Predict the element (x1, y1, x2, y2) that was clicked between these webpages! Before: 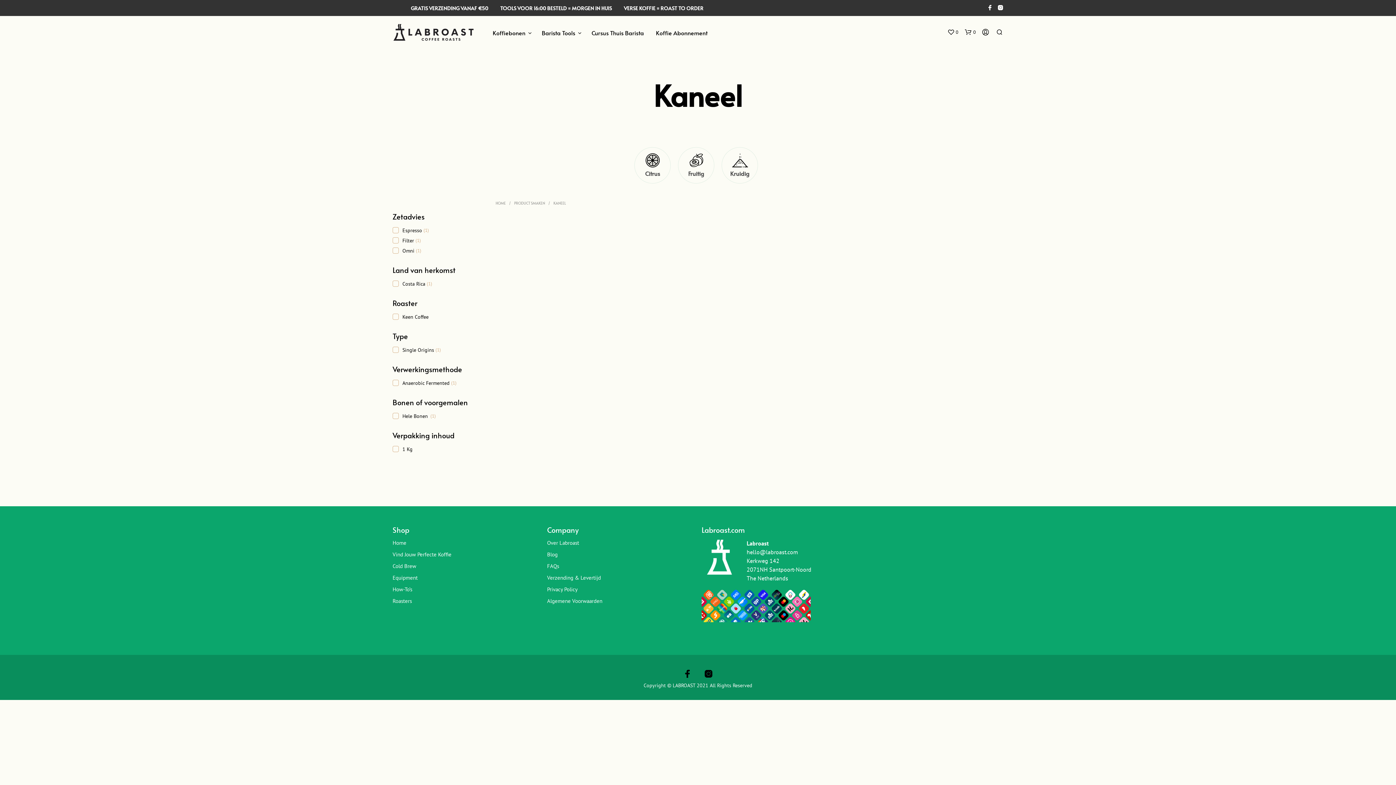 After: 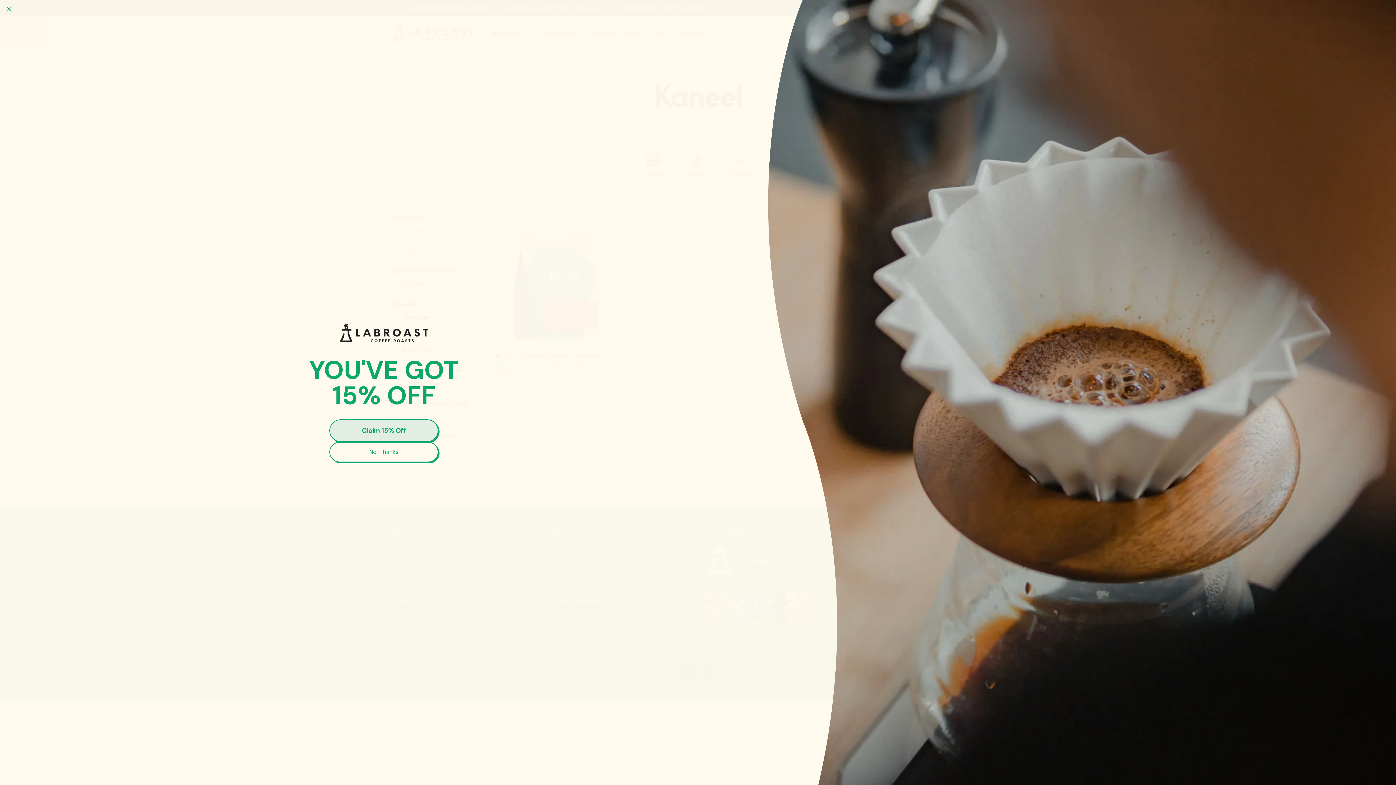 Action: bbox: (997, 4, 1003, 10)